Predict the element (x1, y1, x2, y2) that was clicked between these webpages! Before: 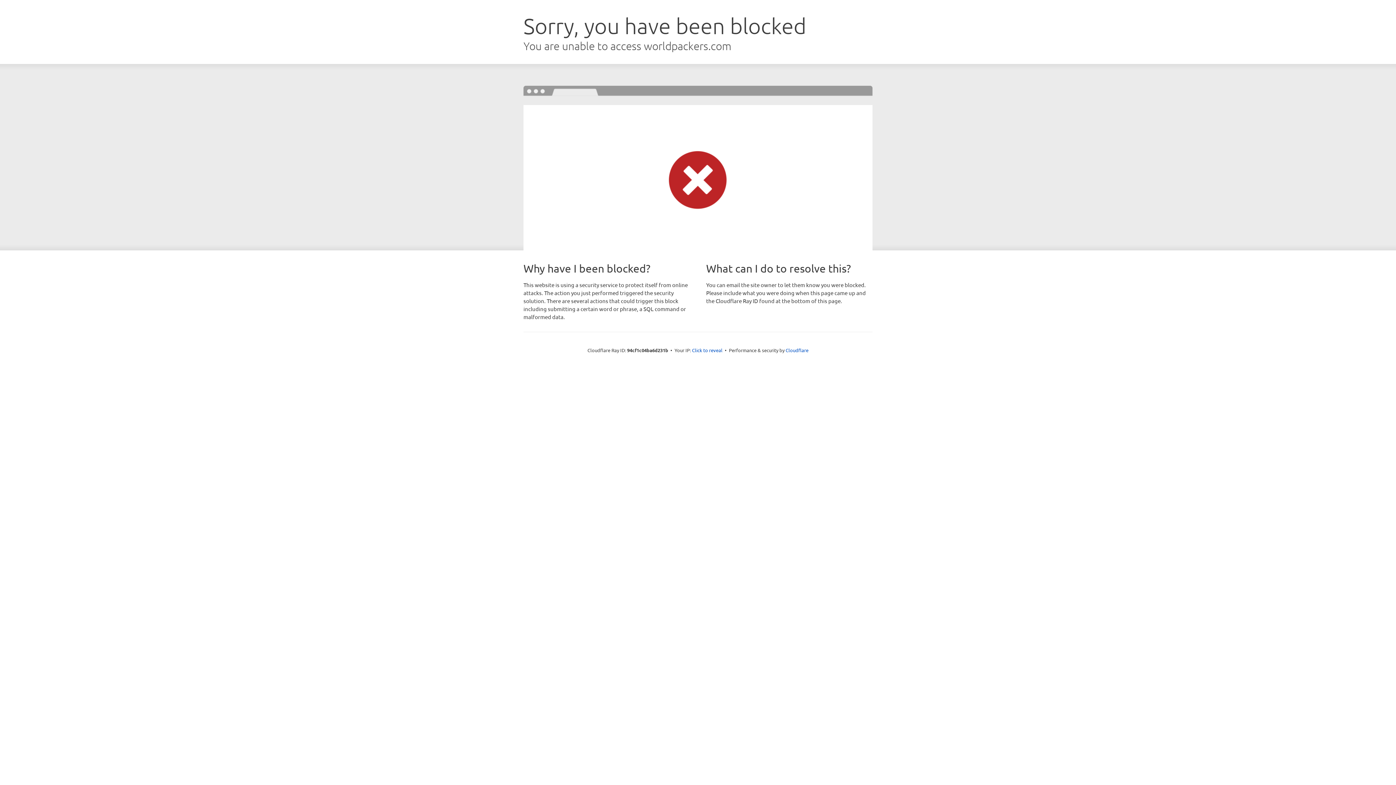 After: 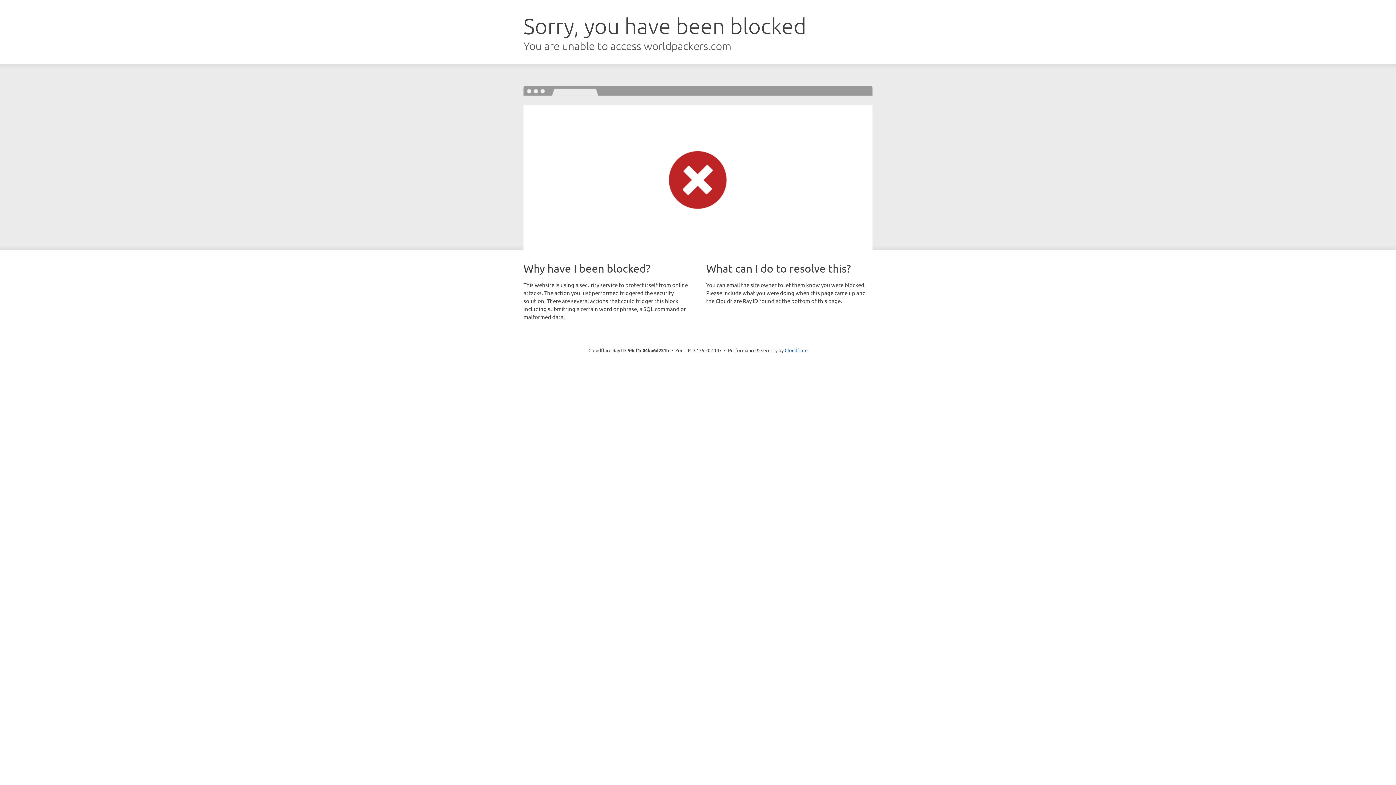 Action: label: Click to reveal bbox: (692, 346, 722, 353)